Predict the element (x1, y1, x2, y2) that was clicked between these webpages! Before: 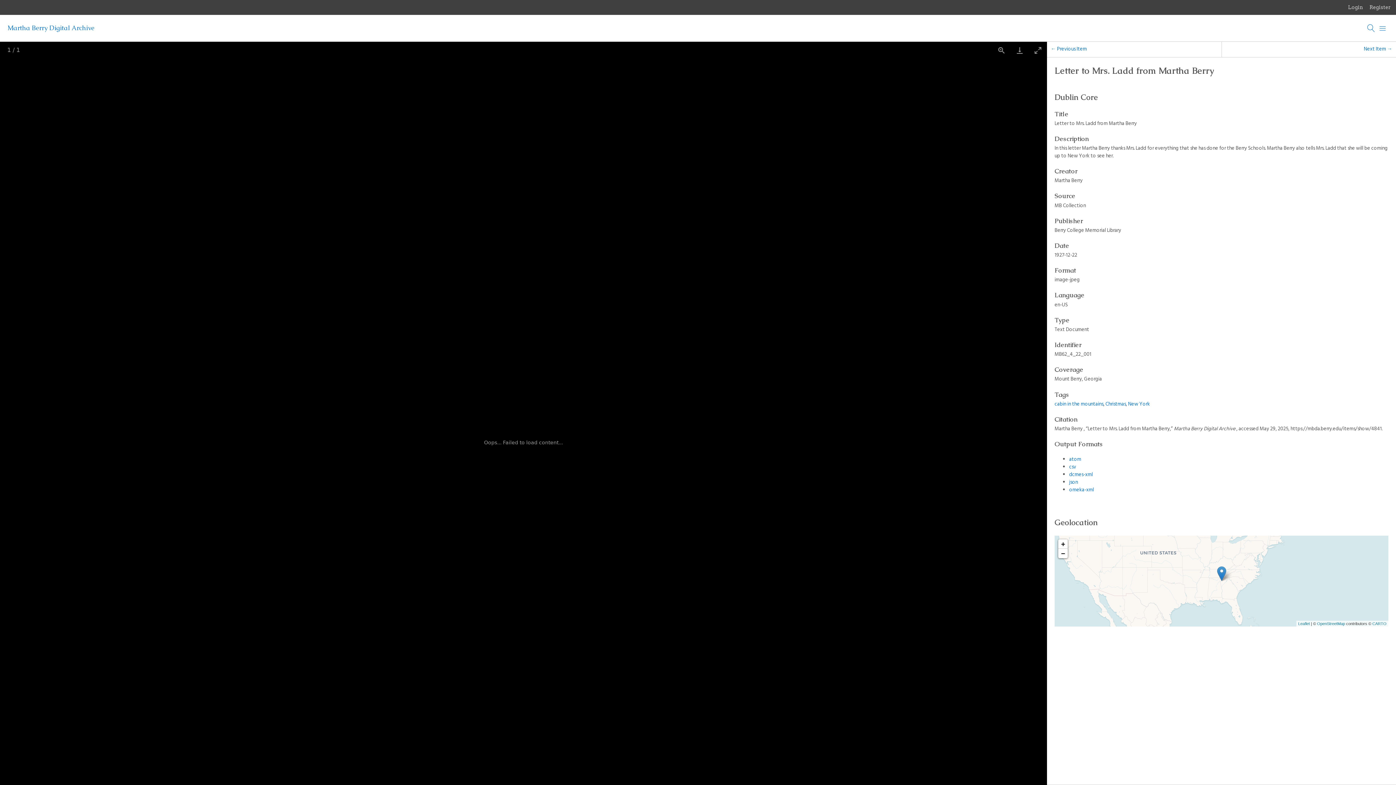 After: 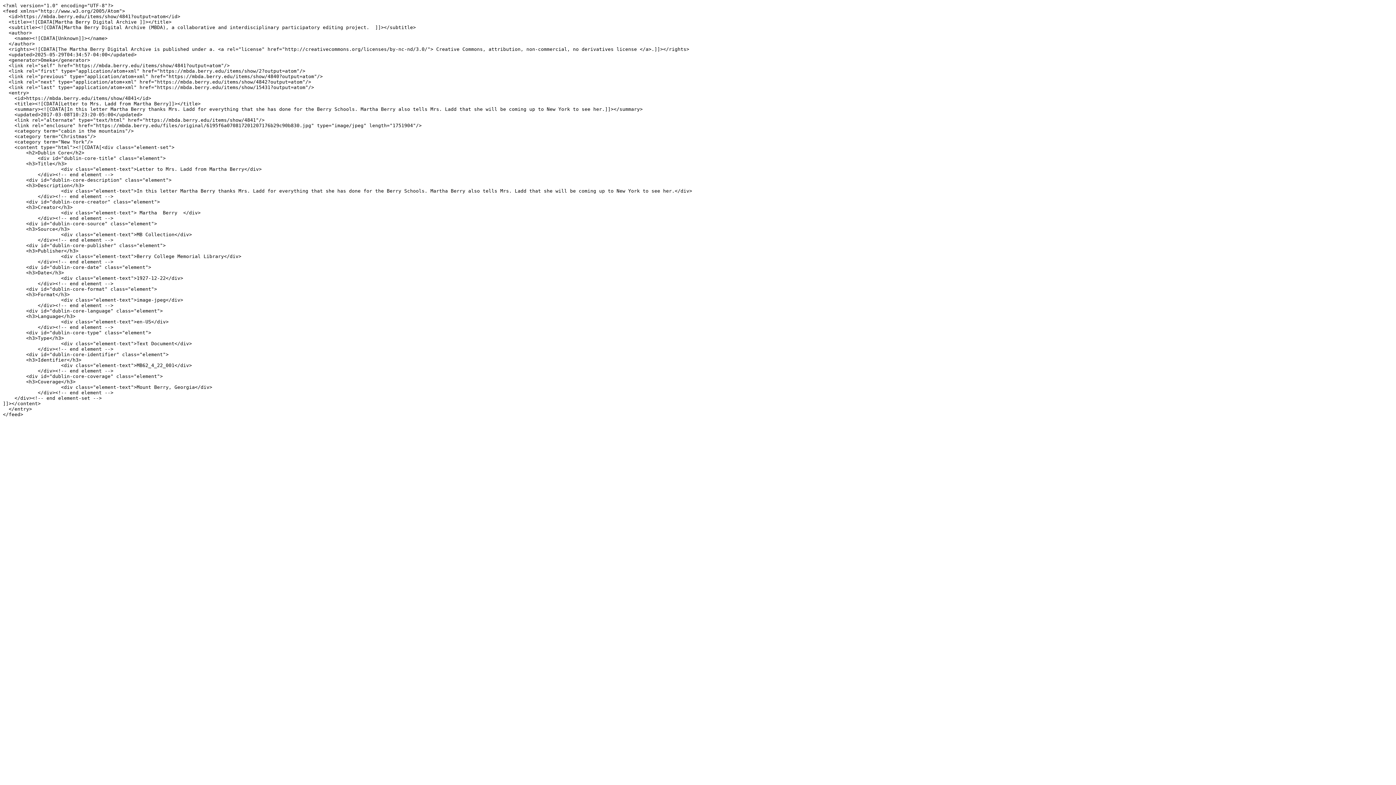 Action: label: atom bbox: (1069, 455, 1081, 464)